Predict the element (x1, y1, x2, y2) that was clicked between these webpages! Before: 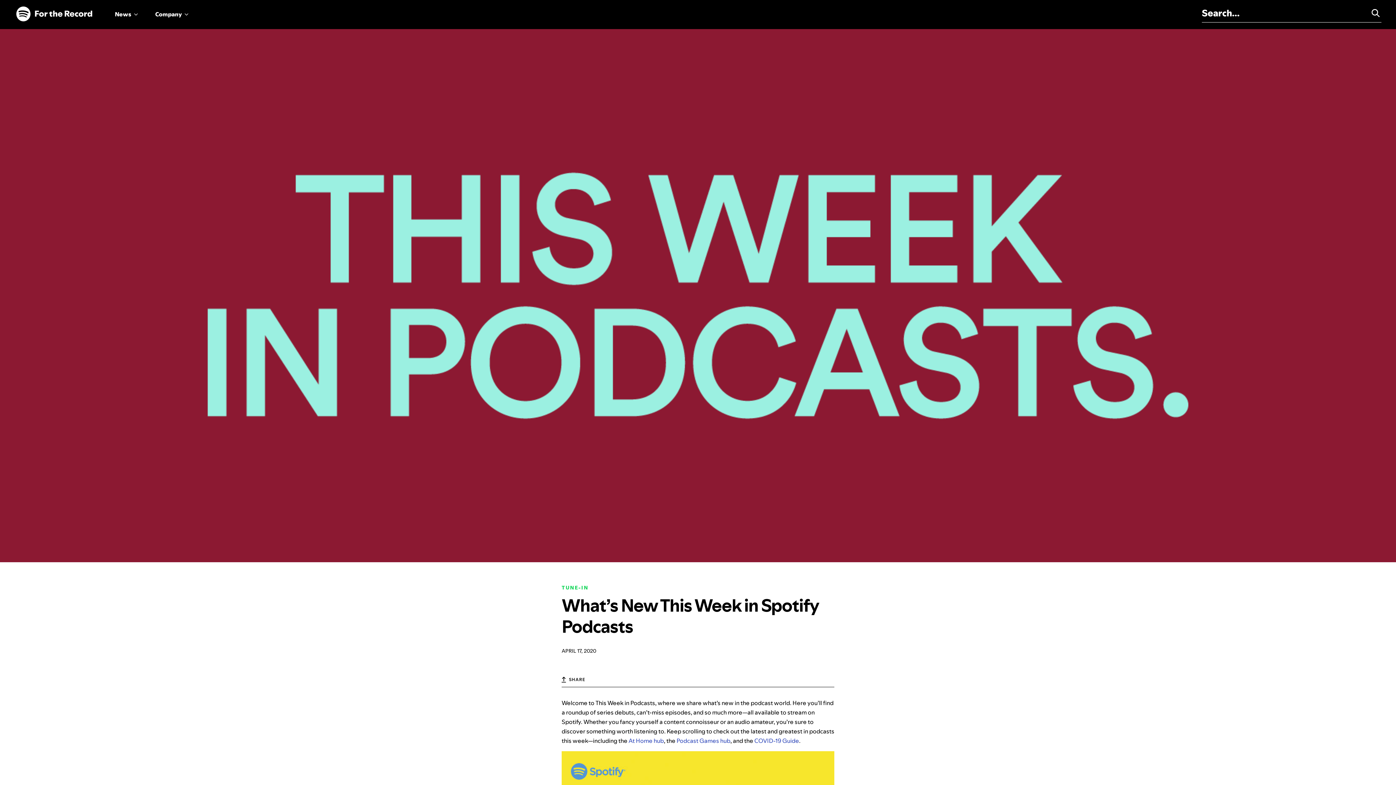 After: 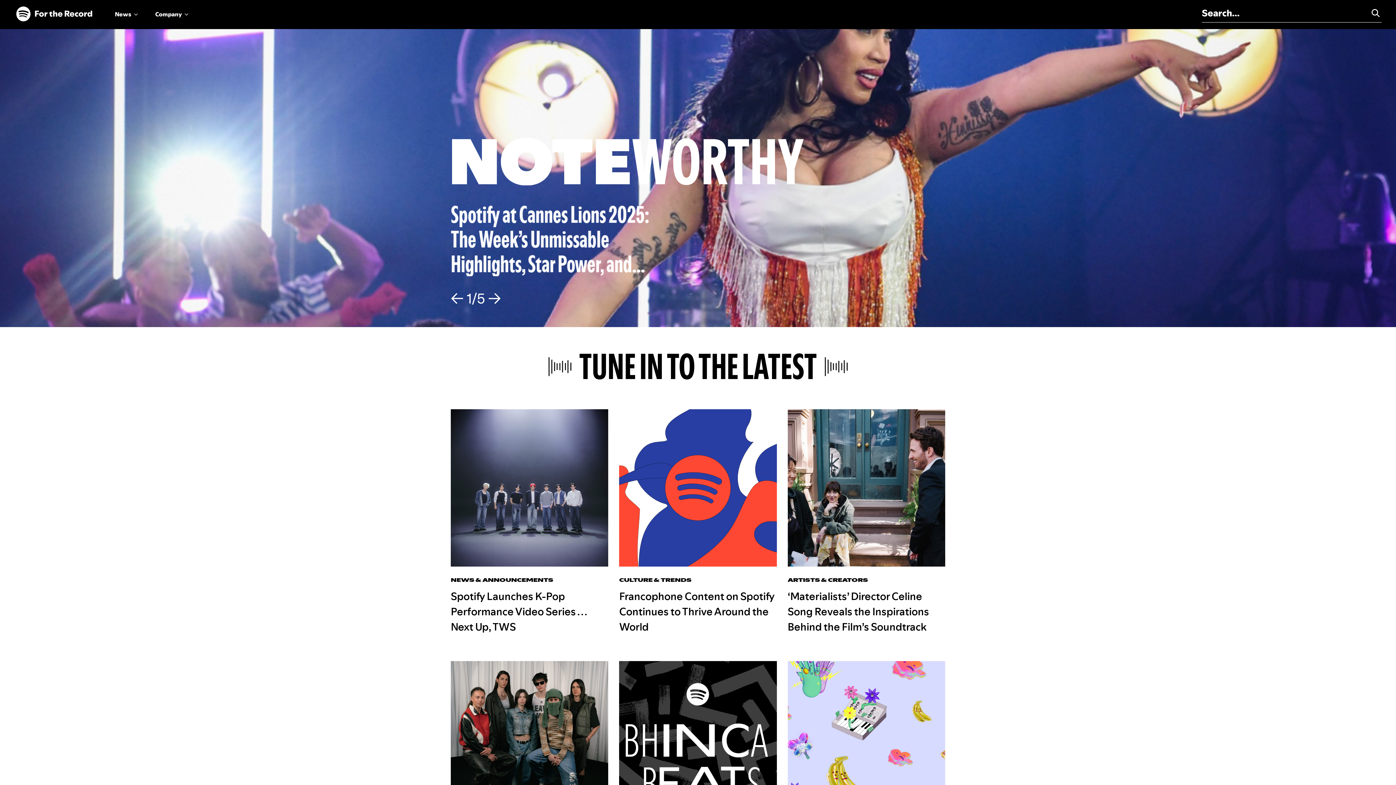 Action: bbox: (14, 0, 93, 28)